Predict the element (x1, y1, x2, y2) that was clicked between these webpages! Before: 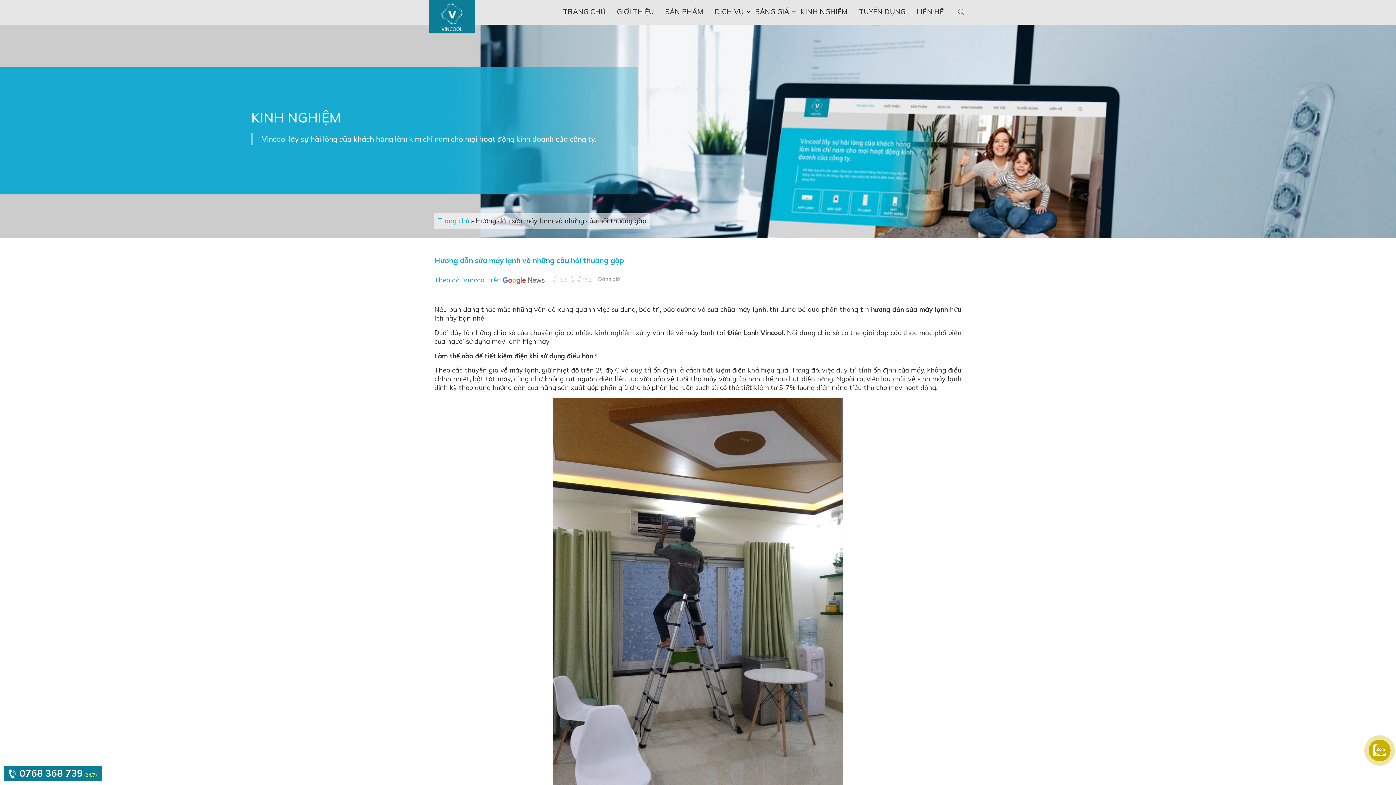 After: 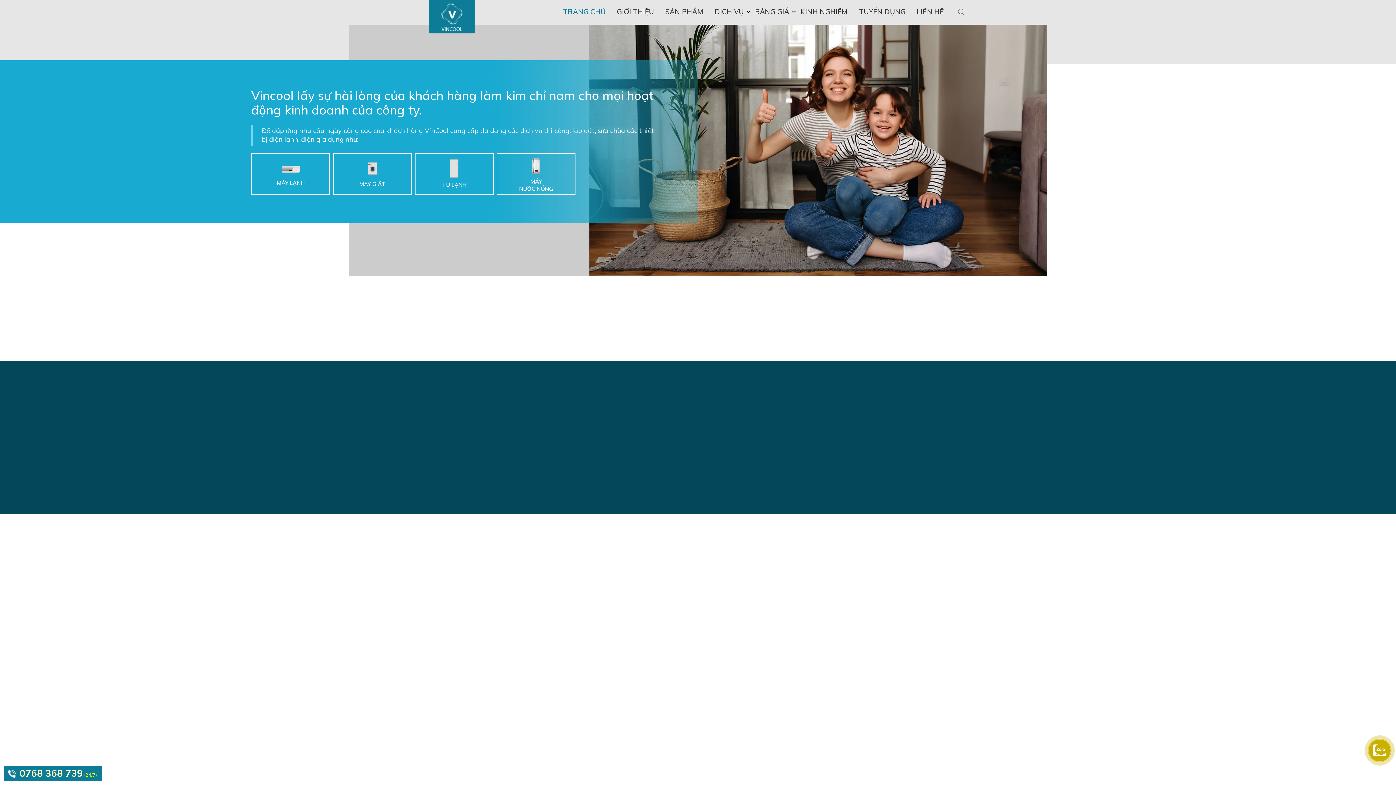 Action: label: Trang chủ bbox: (438, 216, 469, 224)